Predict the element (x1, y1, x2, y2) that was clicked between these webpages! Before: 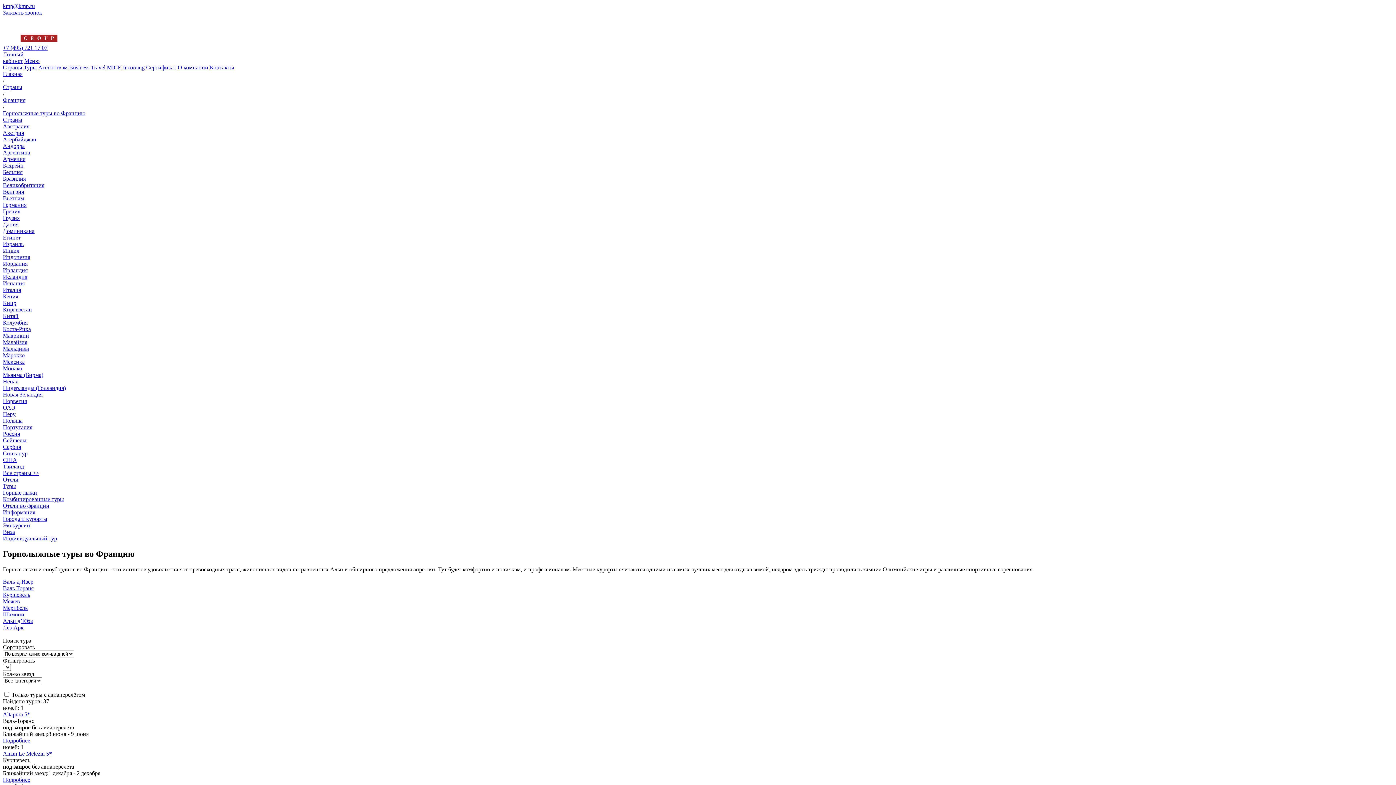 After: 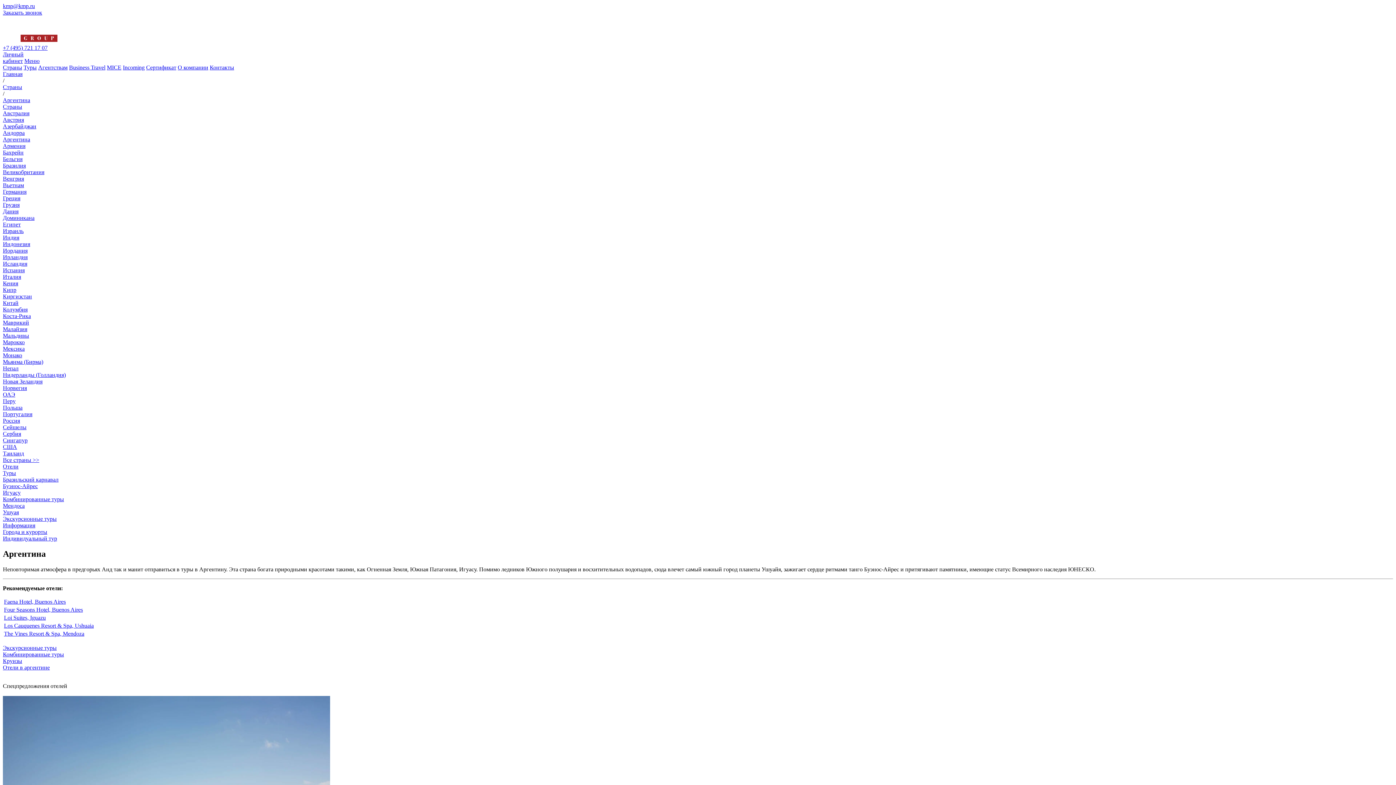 Action: label: Аргентина bbox: (2, 149, 30, 155)